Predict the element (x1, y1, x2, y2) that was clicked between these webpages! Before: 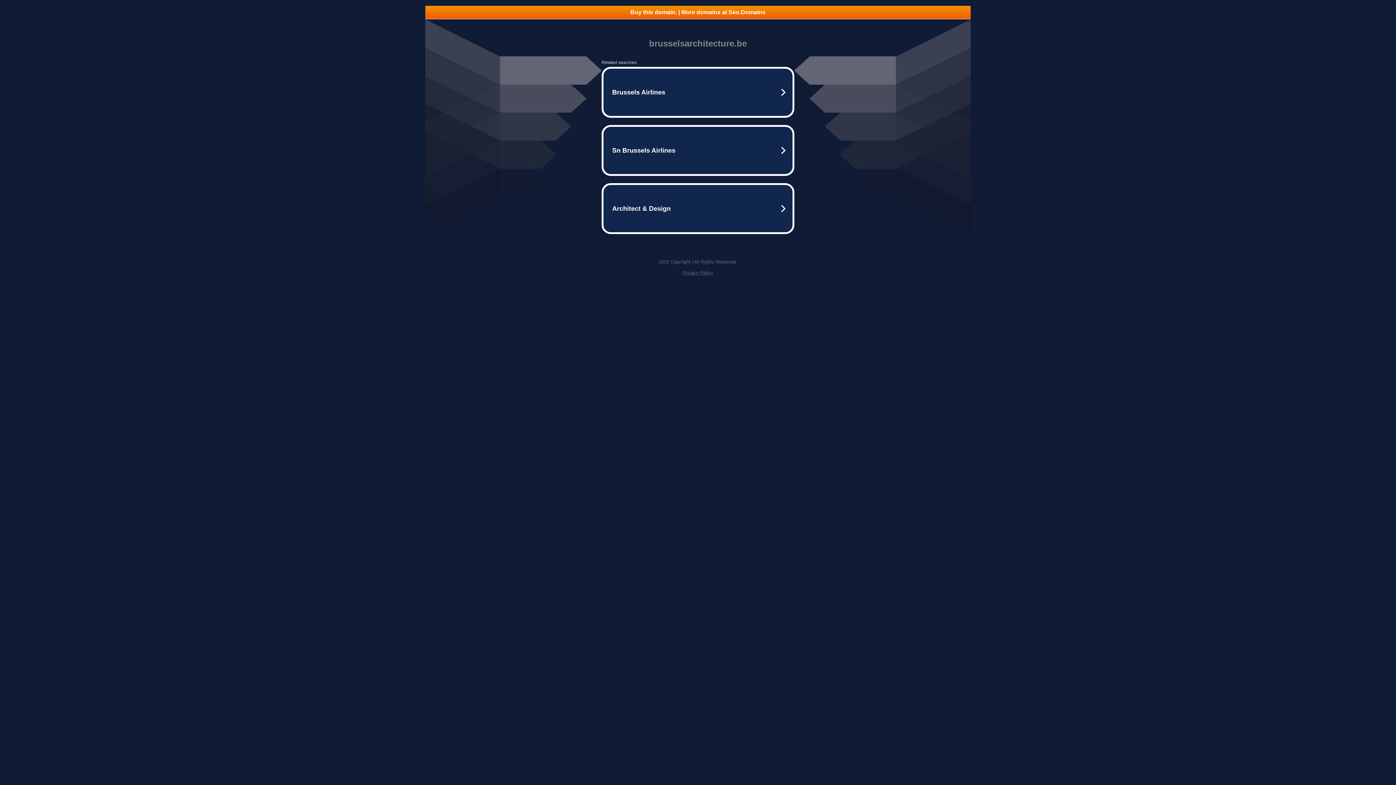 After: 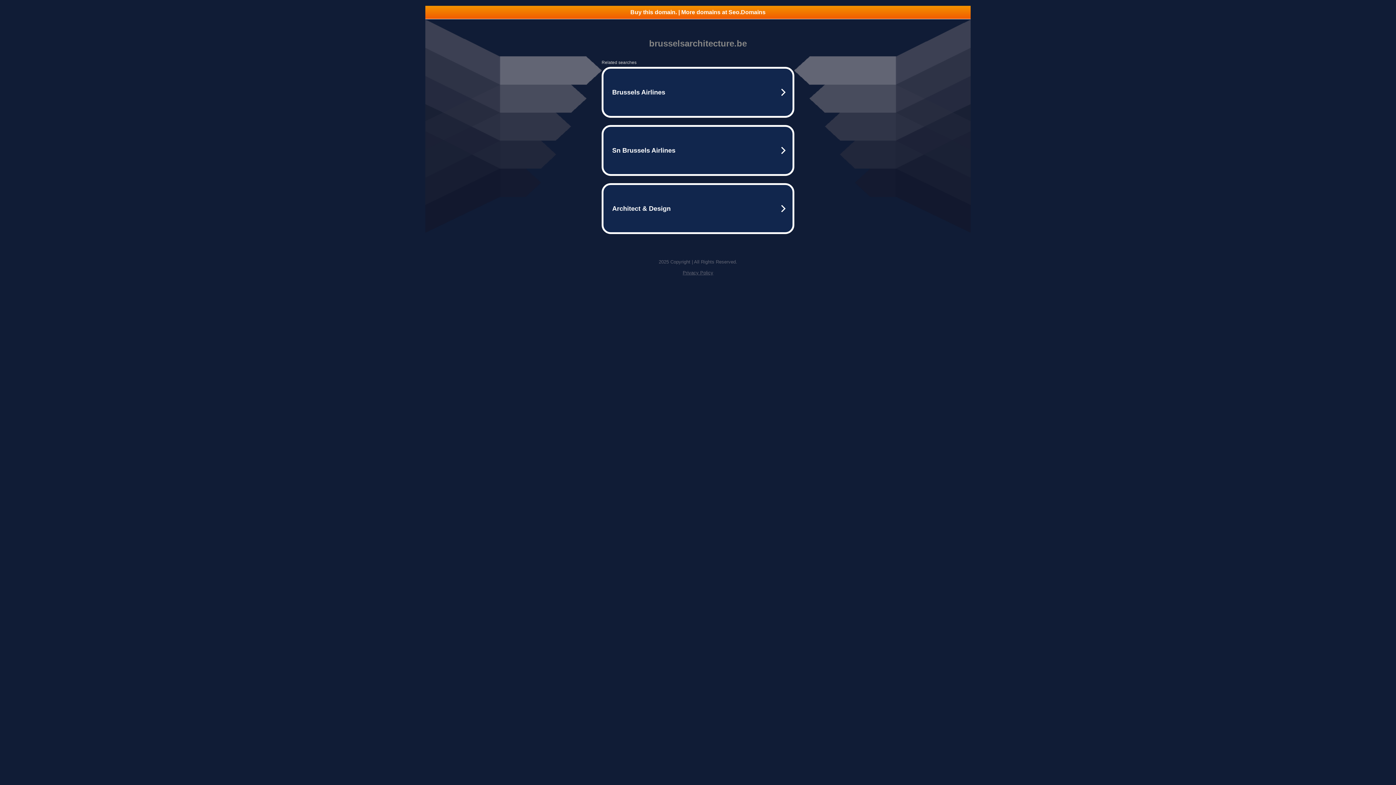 Action: label: Privacy Policy bbox: (682, 270, 713, 275)